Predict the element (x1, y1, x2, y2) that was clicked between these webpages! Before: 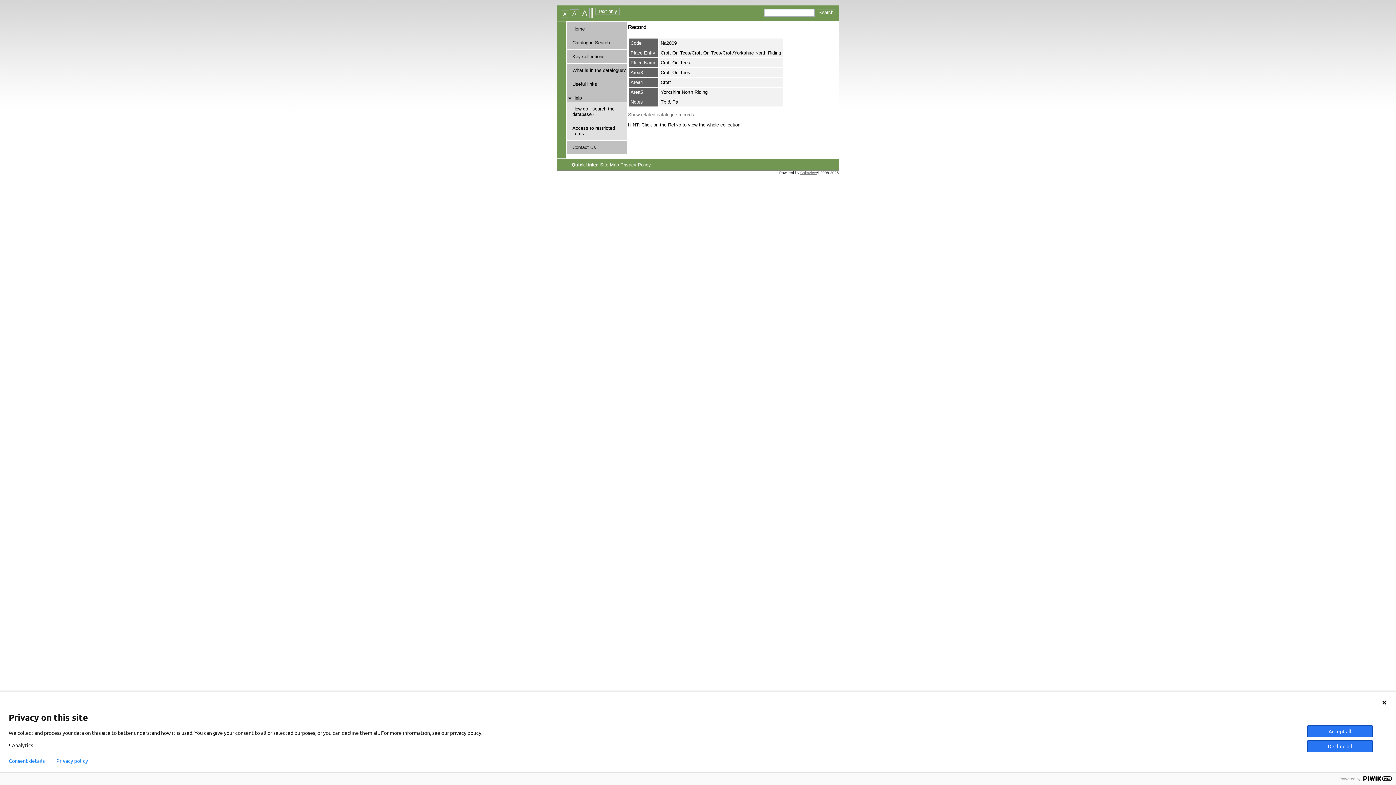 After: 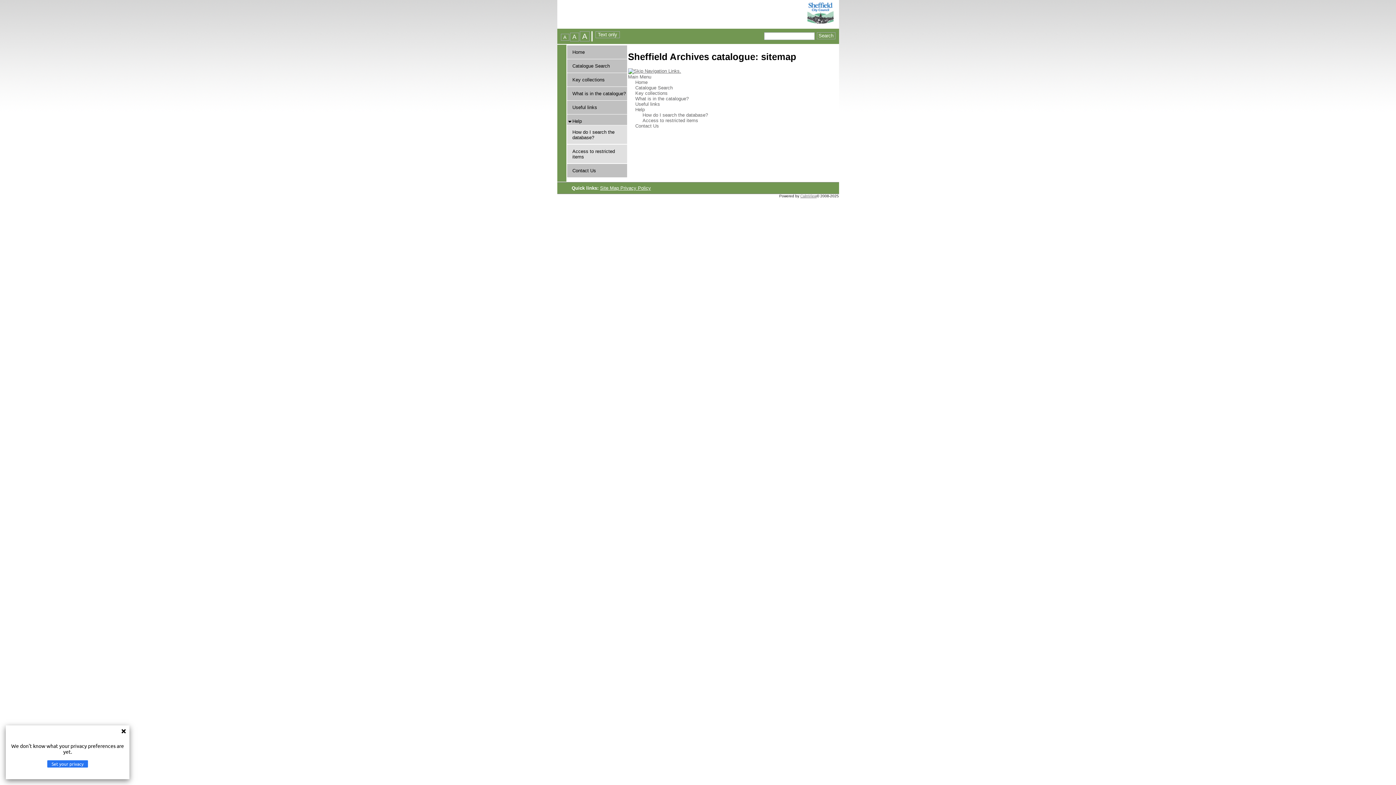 Action: bbox: (600, 162, 620, 167) label: Site Map 